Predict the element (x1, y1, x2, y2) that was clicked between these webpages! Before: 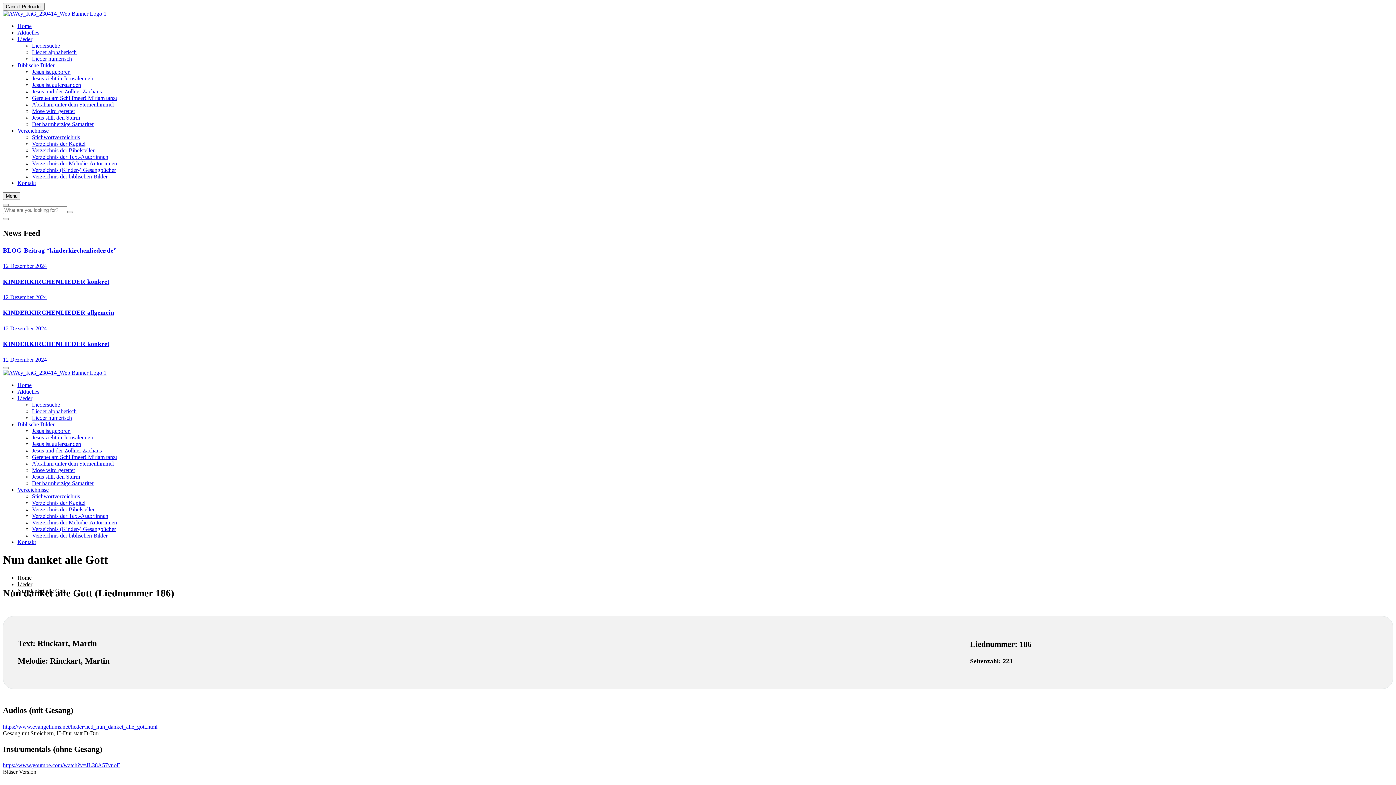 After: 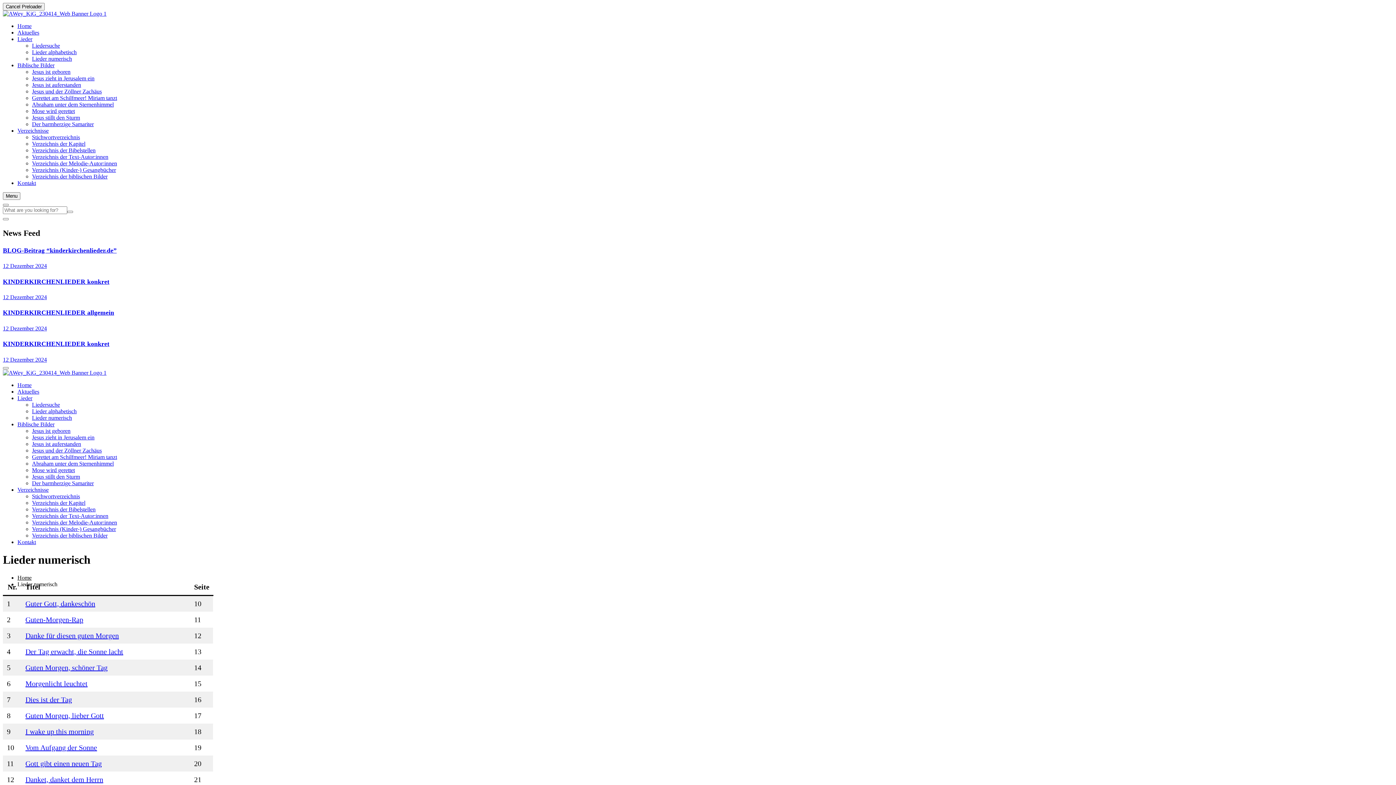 Action: bbox: (32, 55, 72, 61) label: Lieder numerisch